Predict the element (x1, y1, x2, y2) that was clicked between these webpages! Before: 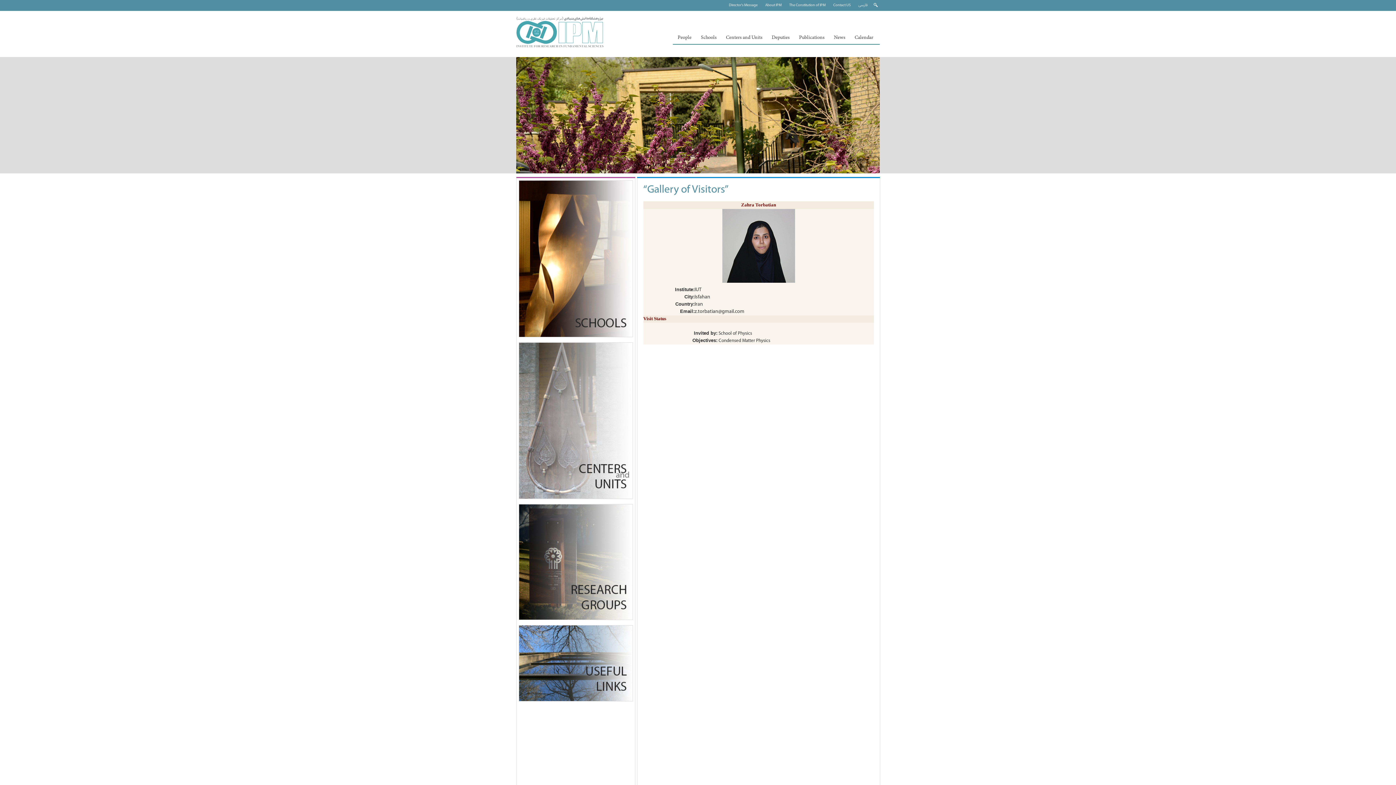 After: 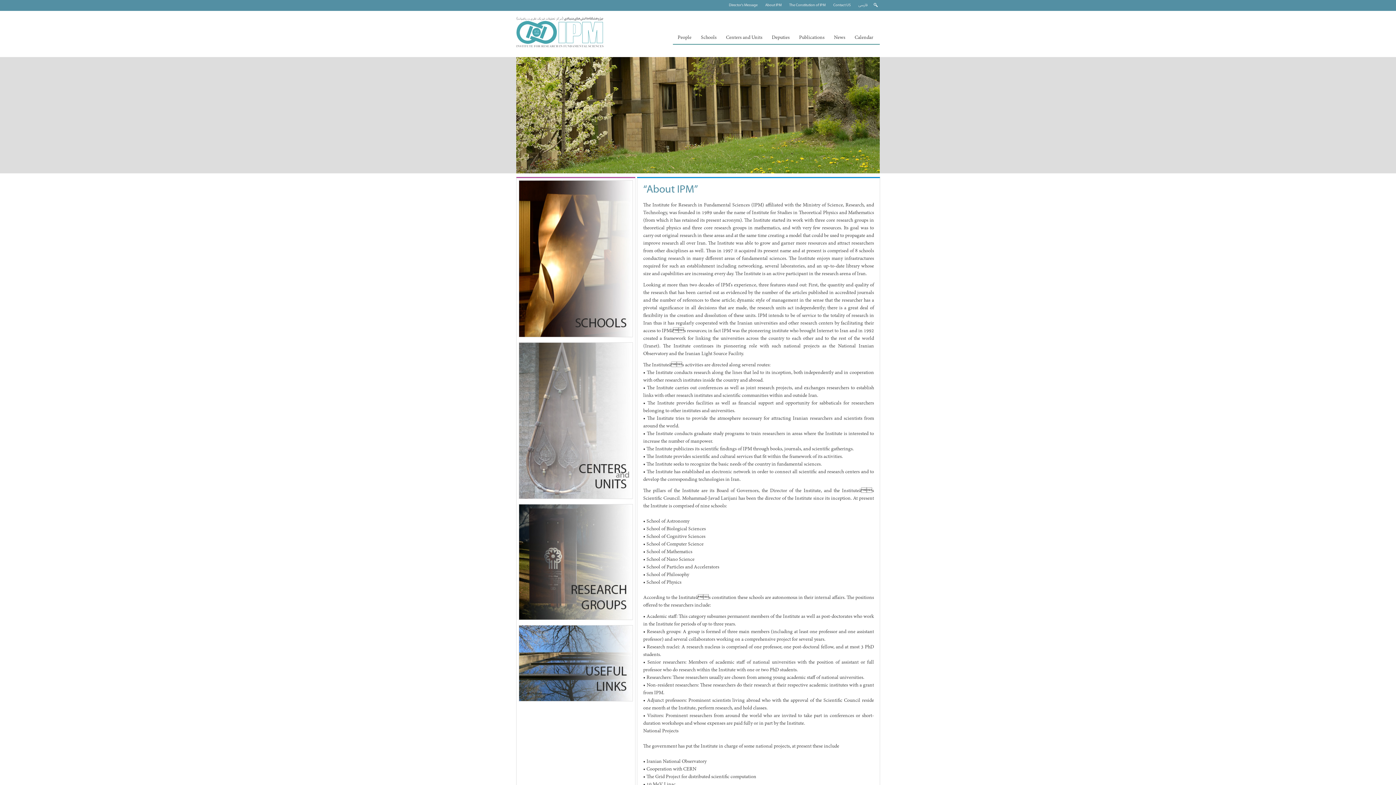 Action: bbox: (763, 1, 783, 9) label: About IPM